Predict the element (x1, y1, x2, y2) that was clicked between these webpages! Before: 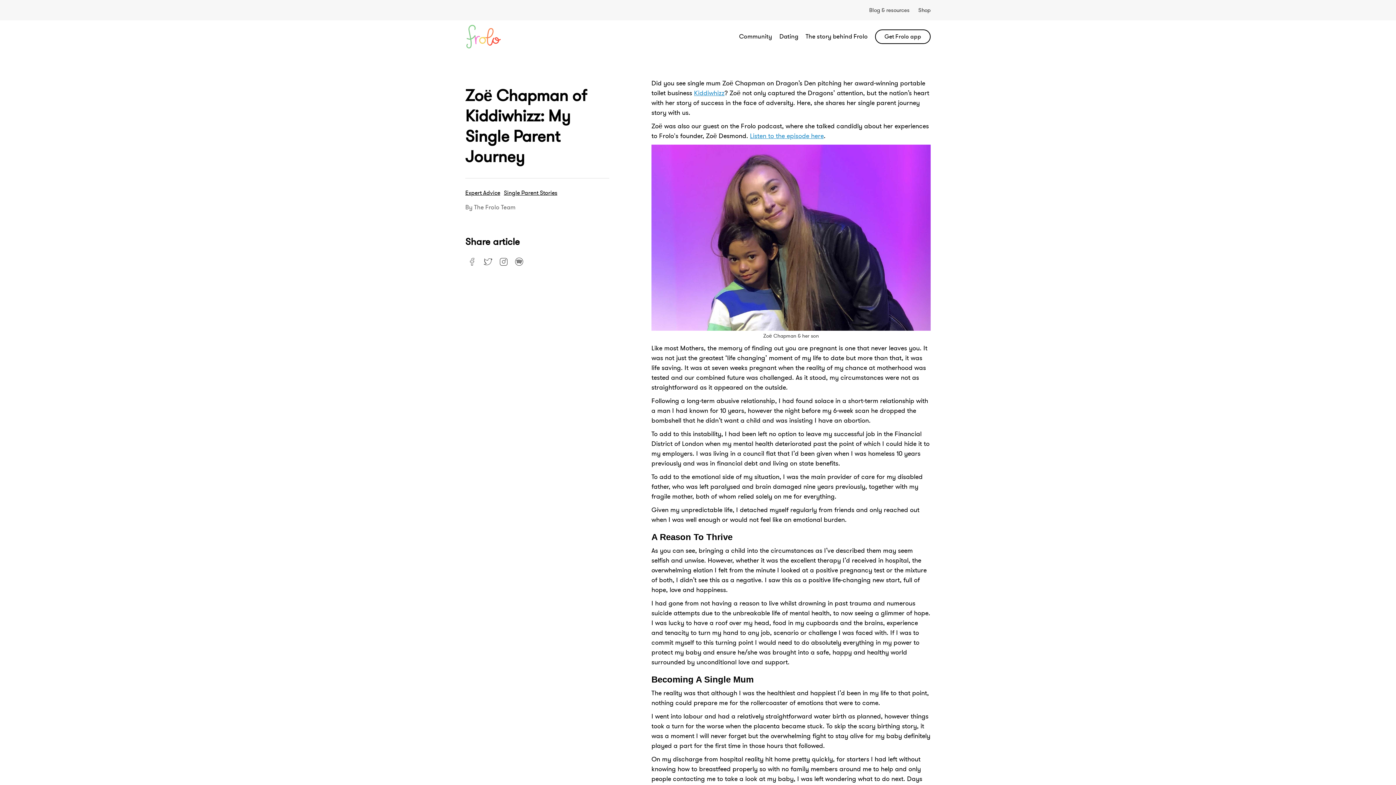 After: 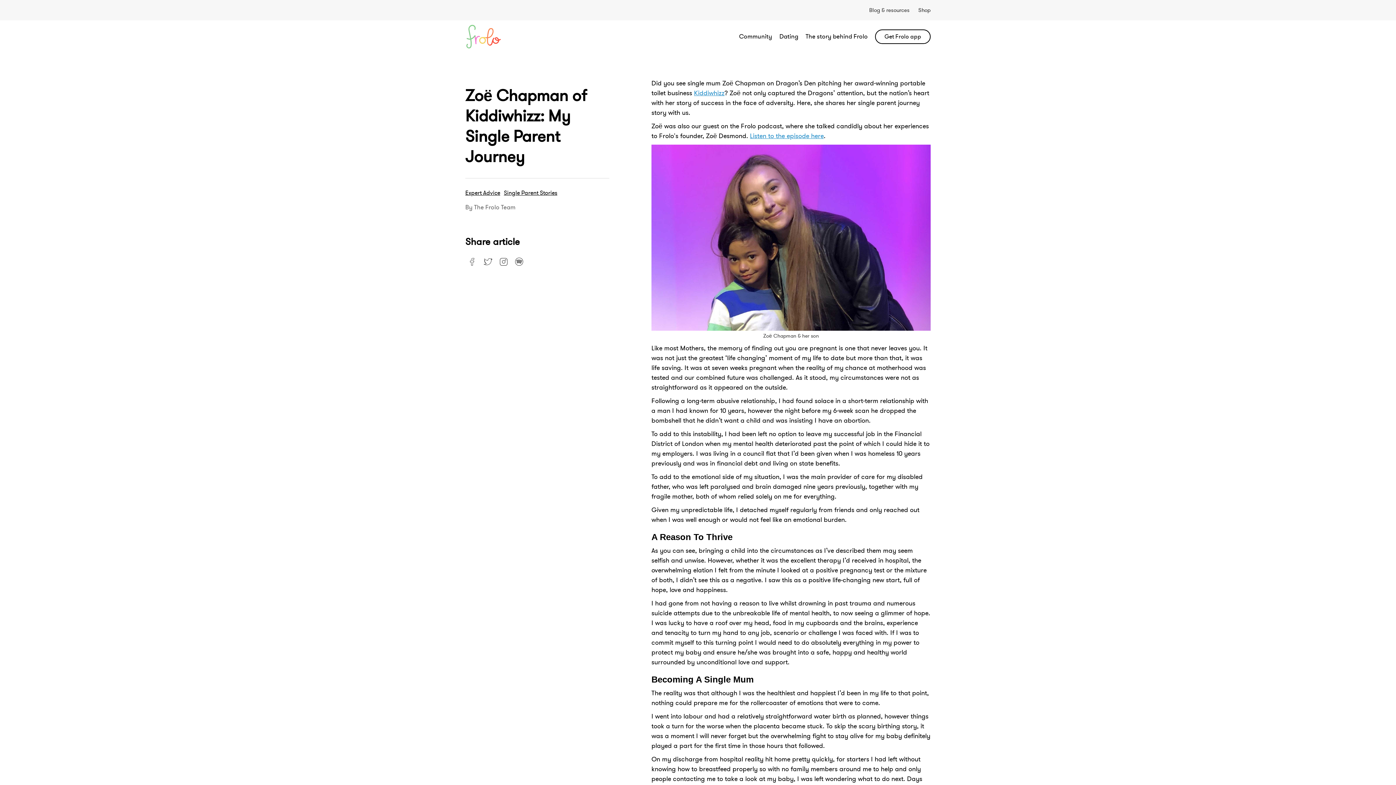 Action: bbox: (465, 254, 479, 268)